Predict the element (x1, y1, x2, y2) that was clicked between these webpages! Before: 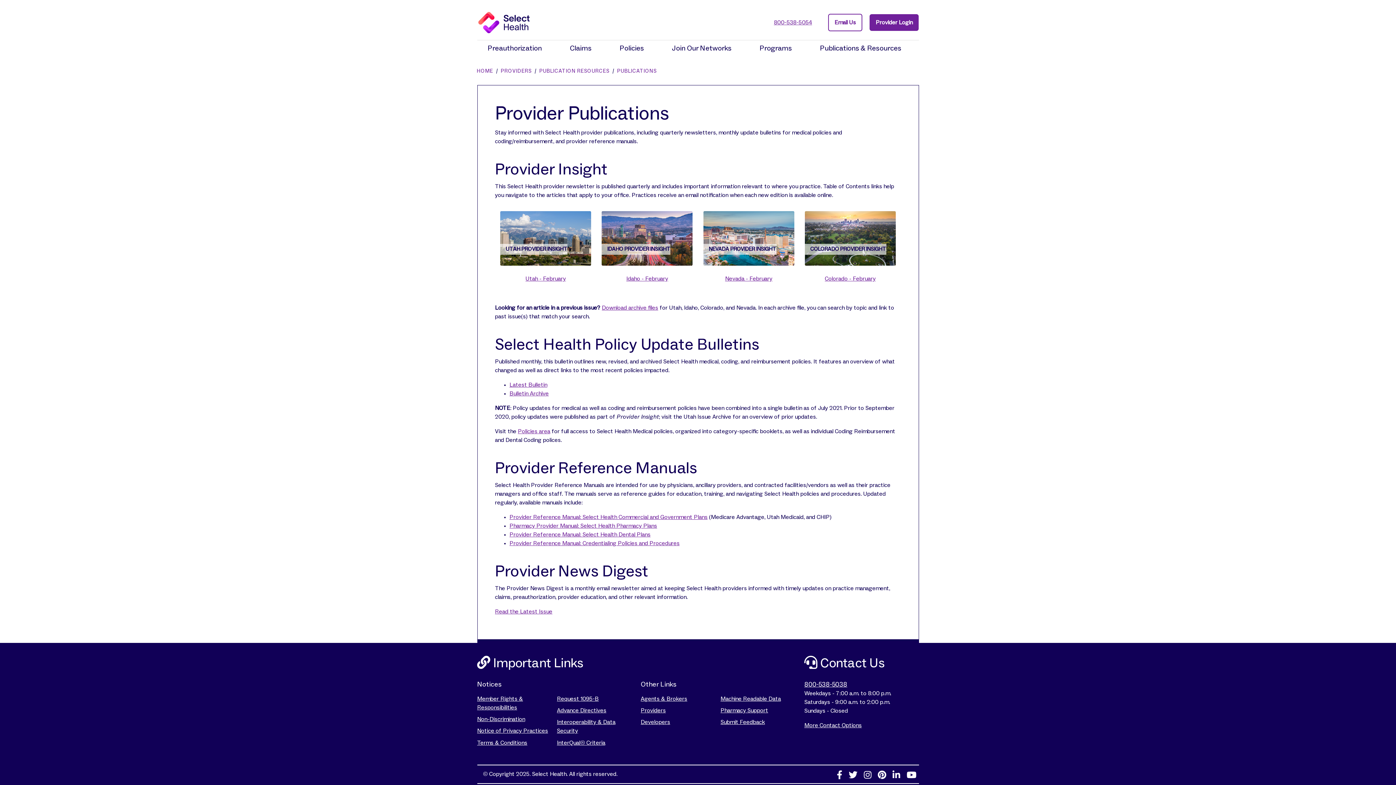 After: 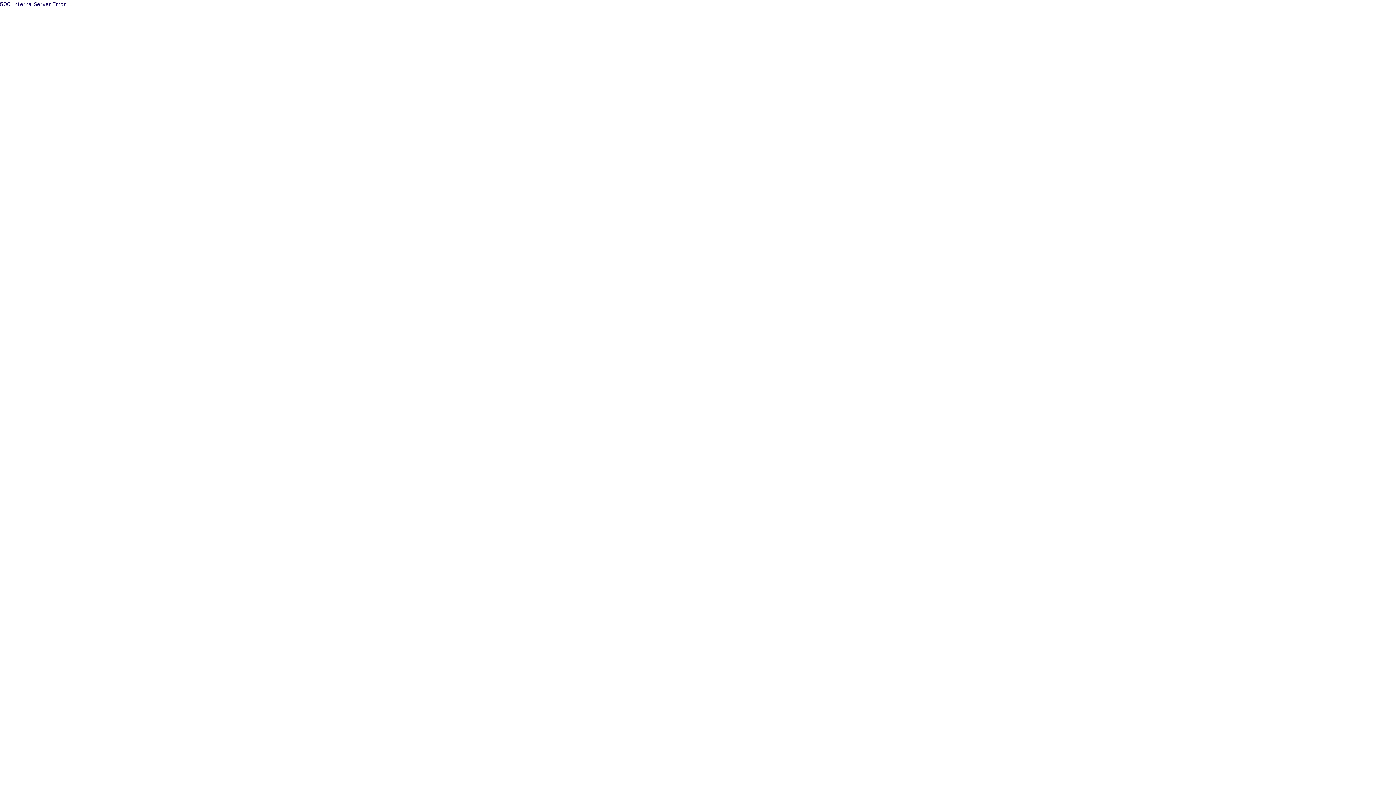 Action: bbox: (518, 428, 550, 434) label: Policies area